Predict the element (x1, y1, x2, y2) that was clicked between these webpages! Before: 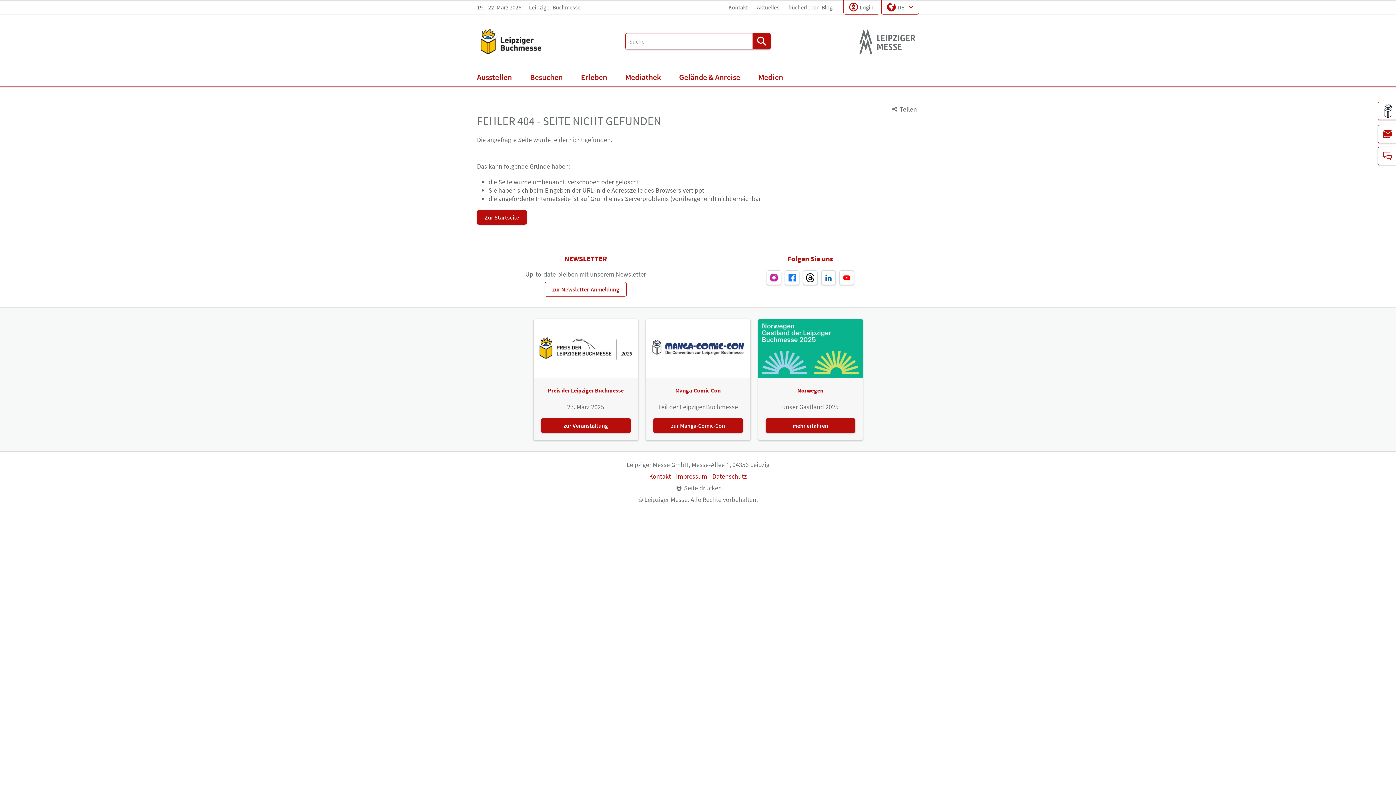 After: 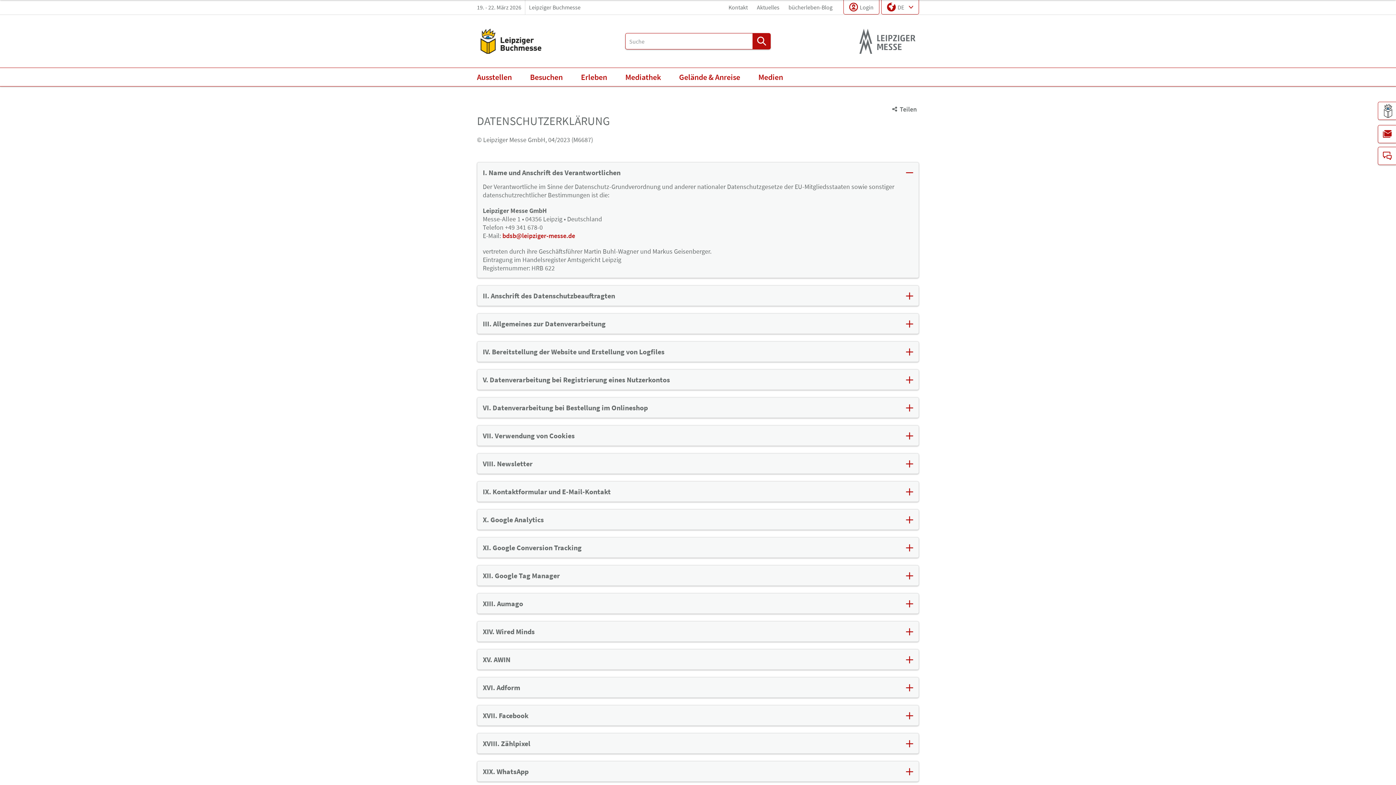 Action: label: Datenschutz bbox: (712, 472, 747, 480)